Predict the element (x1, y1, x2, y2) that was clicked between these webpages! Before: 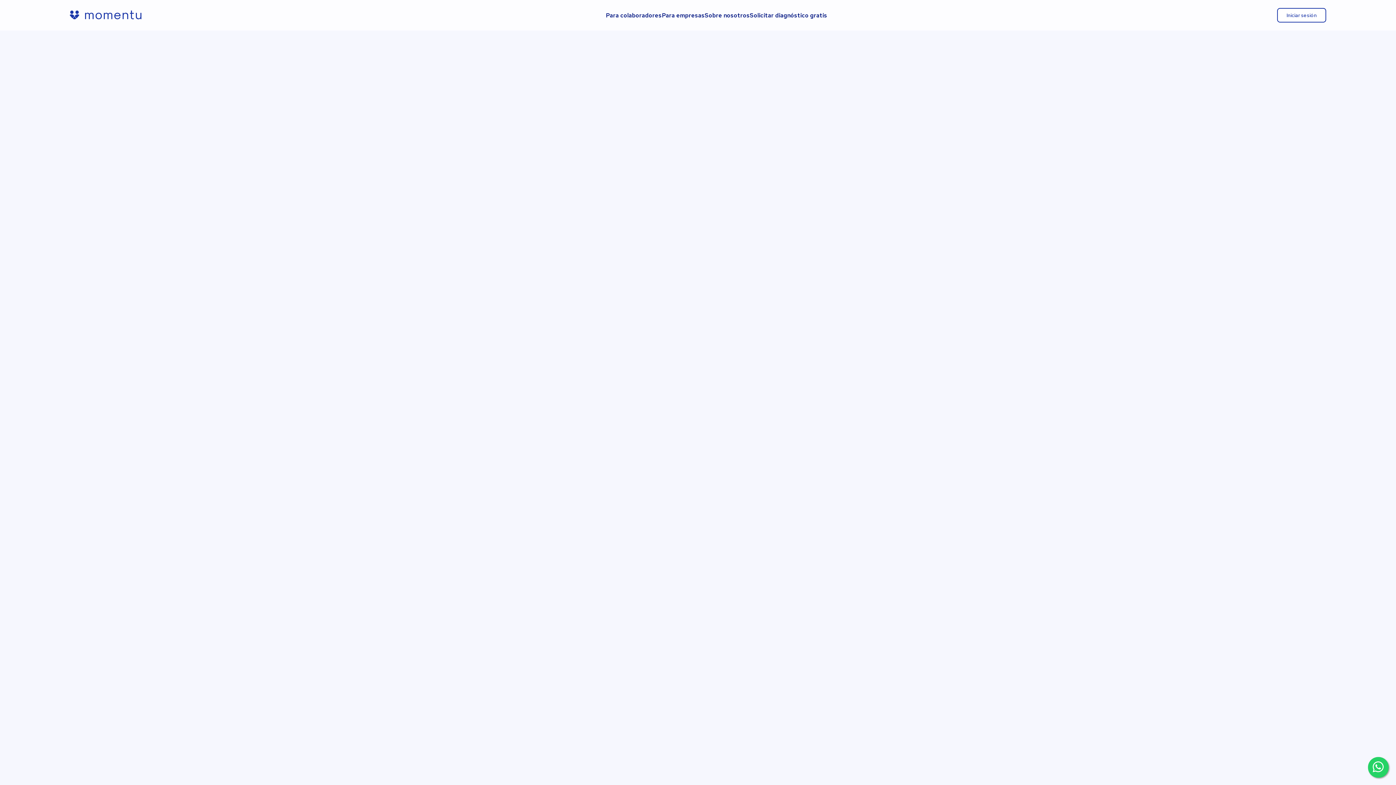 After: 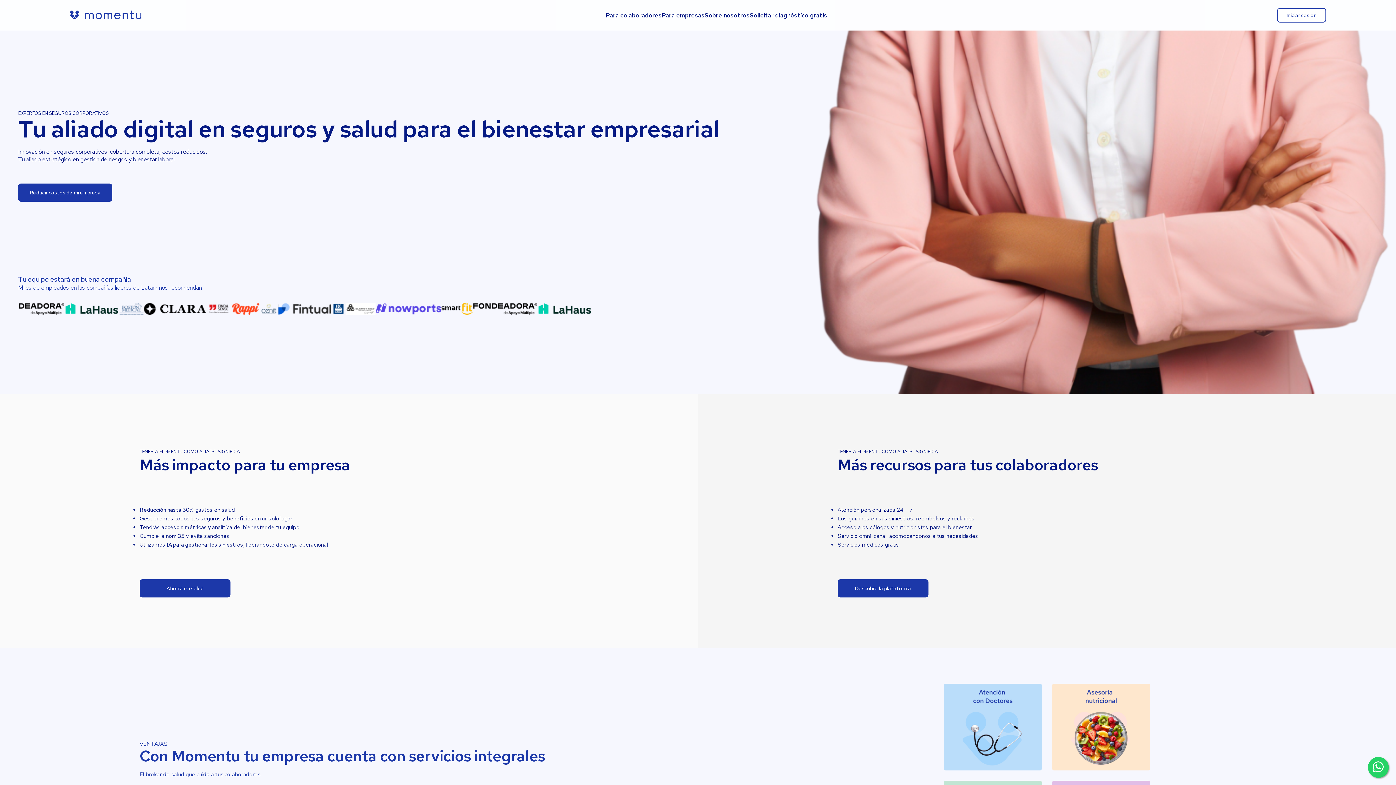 Action: bbox: (69, 12, 141, 20)